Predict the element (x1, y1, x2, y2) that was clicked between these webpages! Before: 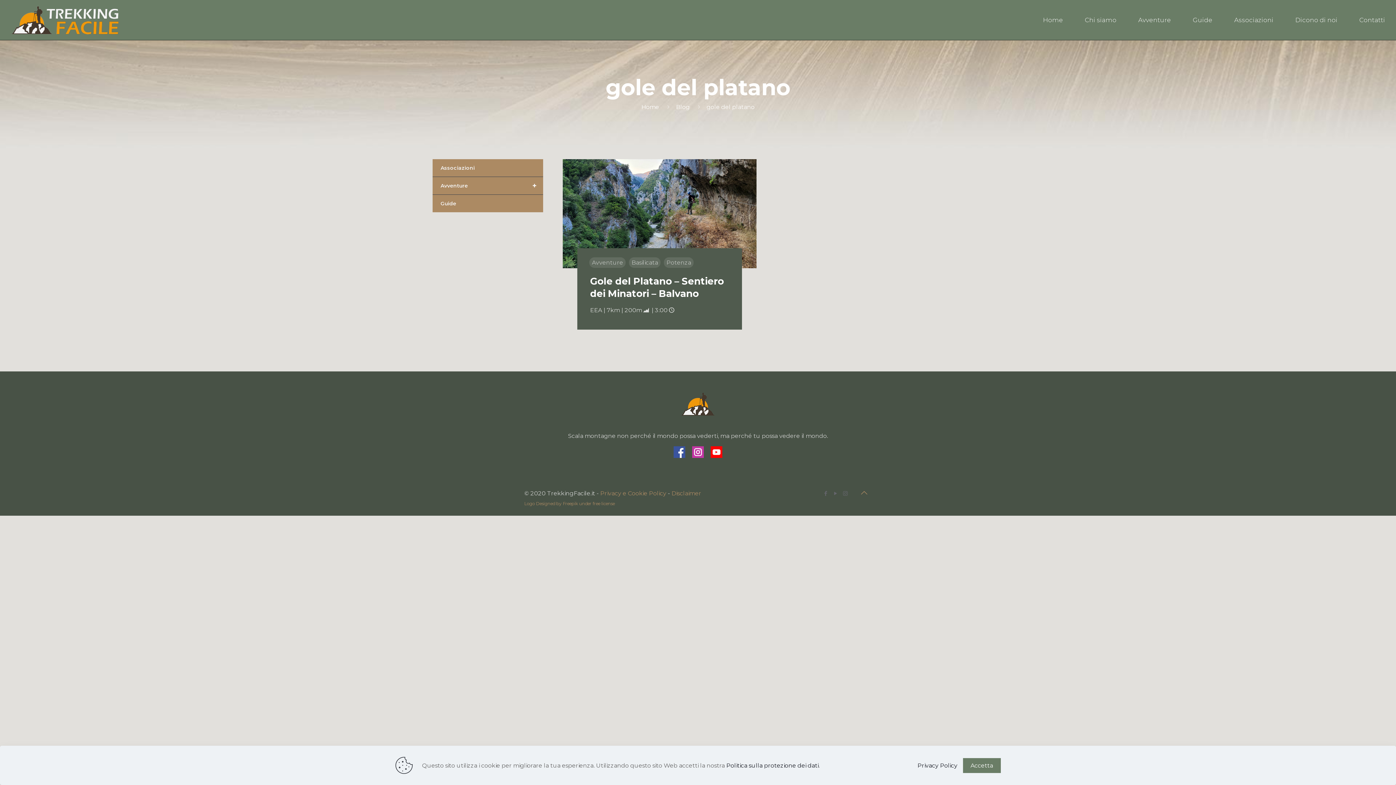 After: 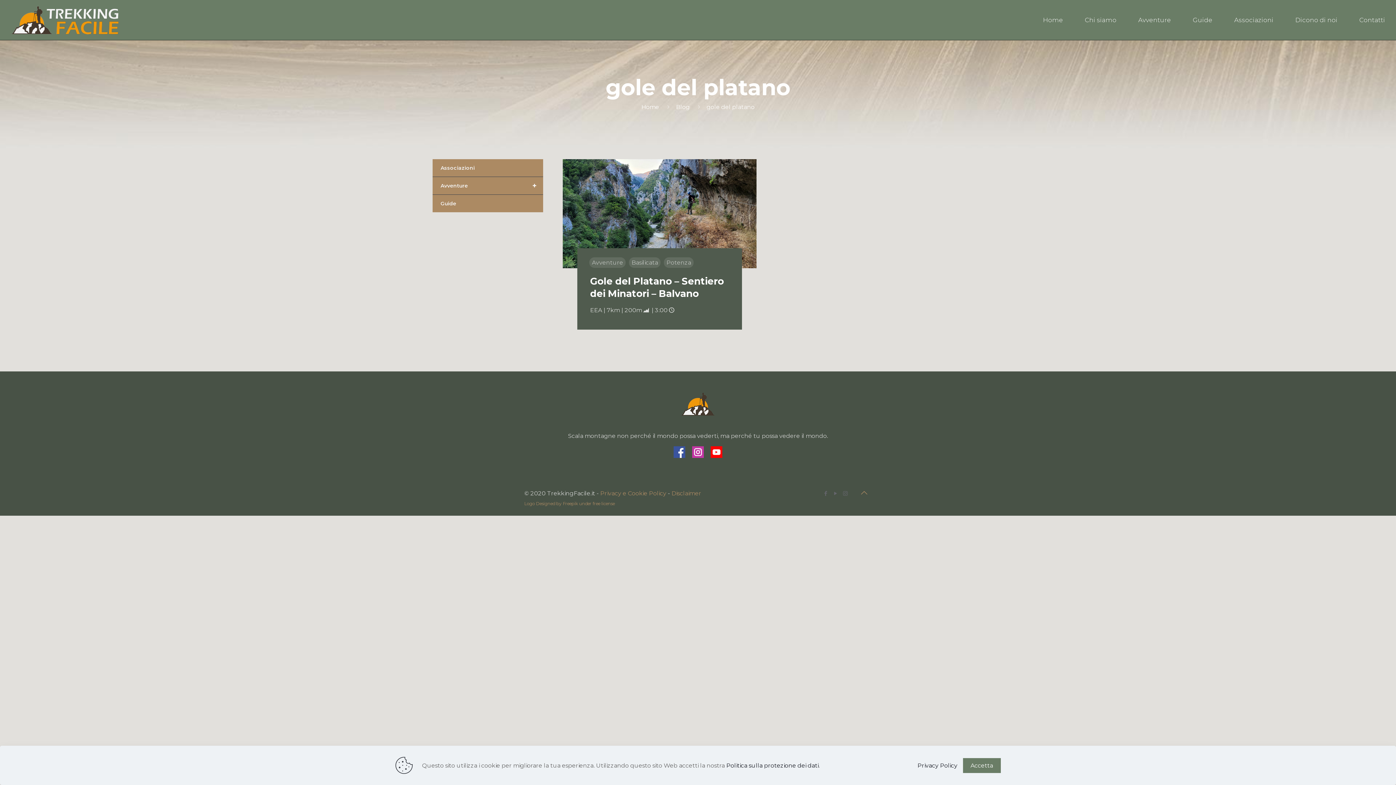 Action: bbox: (686, 452, 704, 459)